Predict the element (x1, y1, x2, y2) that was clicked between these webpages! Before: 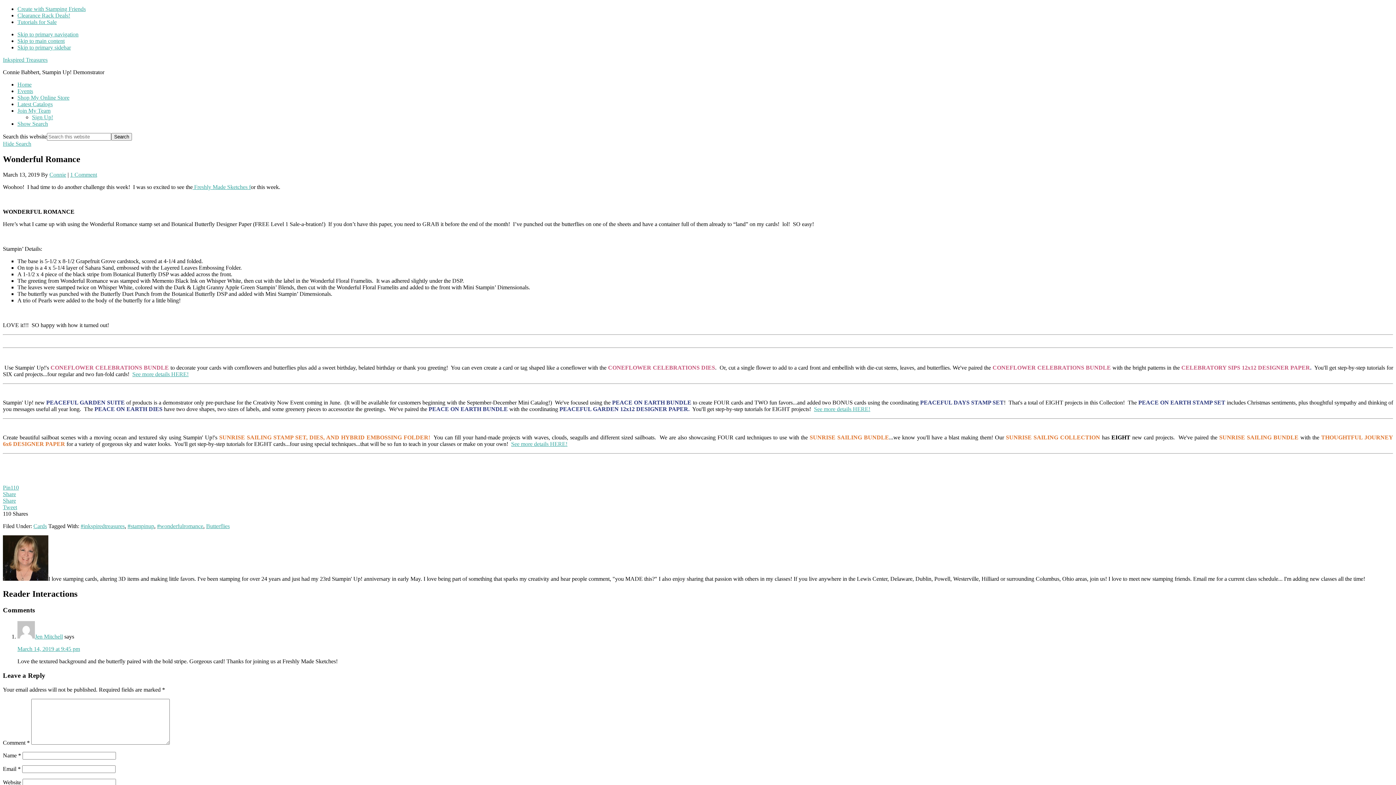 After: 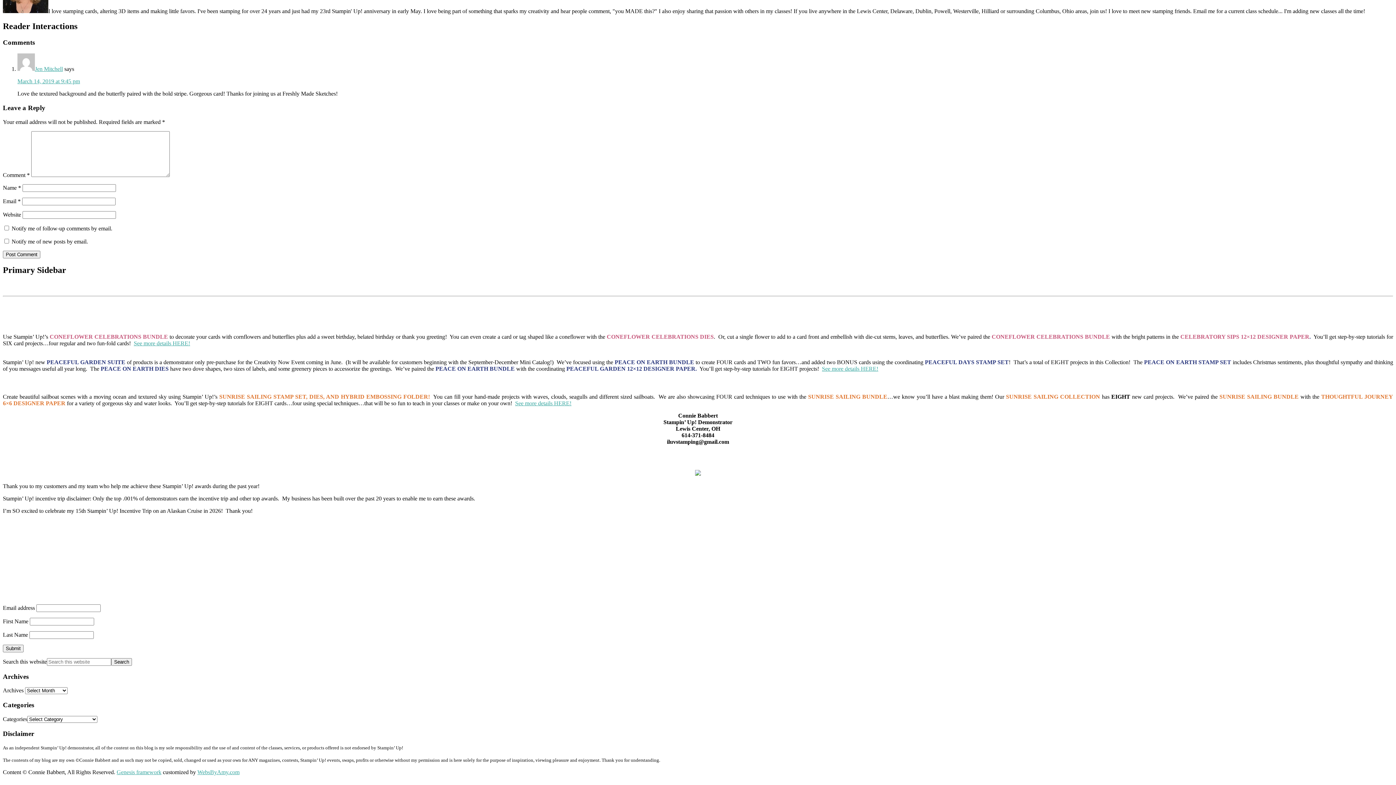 Action: label: March 14, 2019 at 9:45 pm bbox: (17, 646, 80, 652)